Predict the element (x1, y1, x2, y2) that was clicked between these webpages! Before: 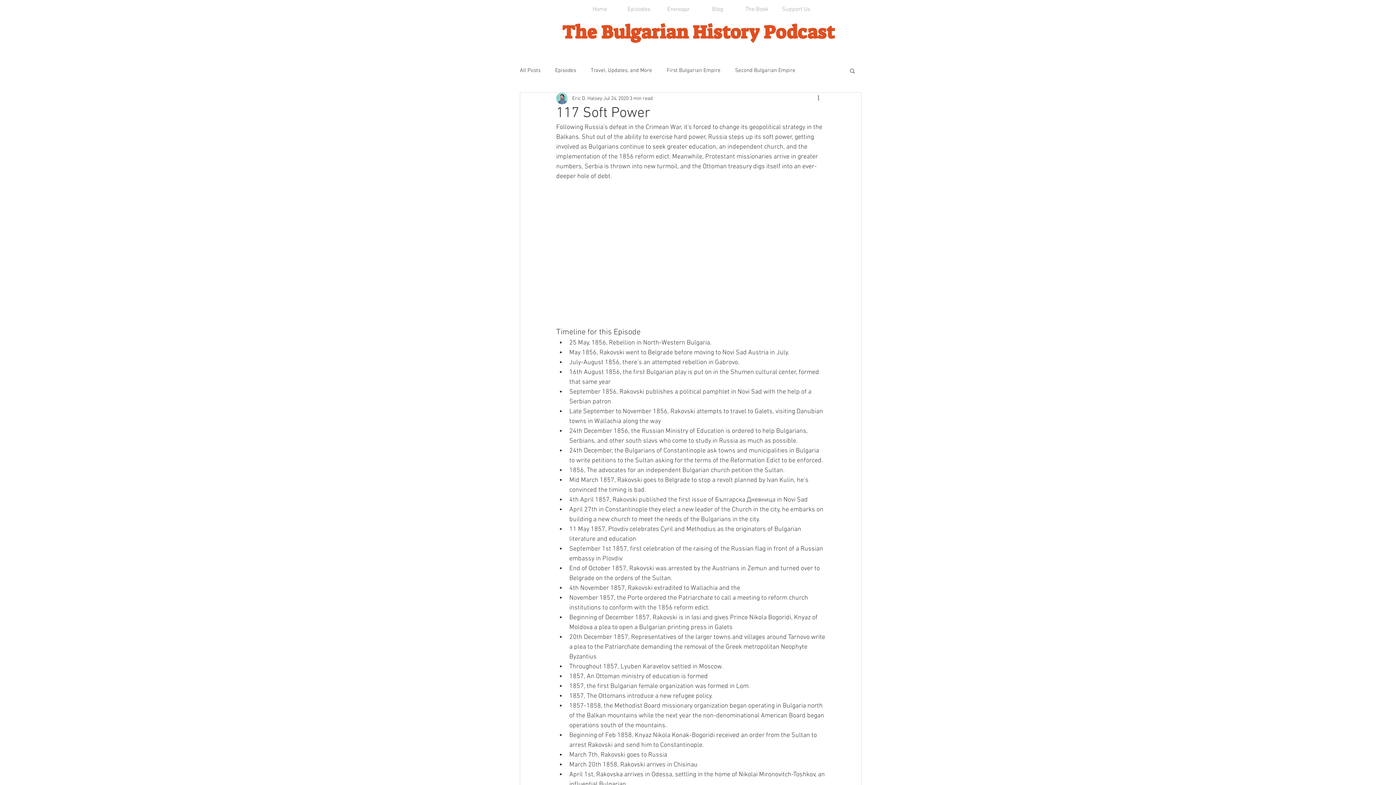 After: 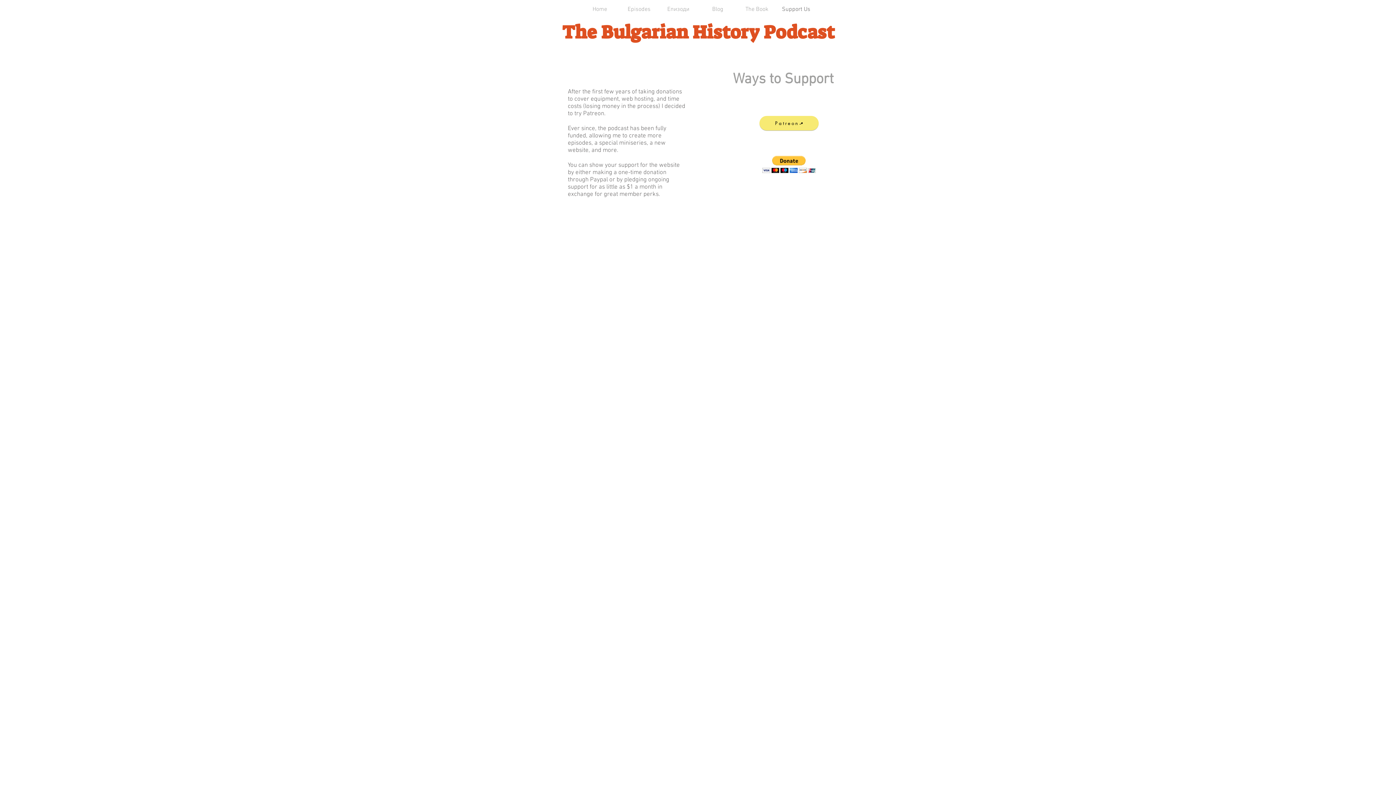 Action: label: Support Us bbox: (776, 4, 816, 14)